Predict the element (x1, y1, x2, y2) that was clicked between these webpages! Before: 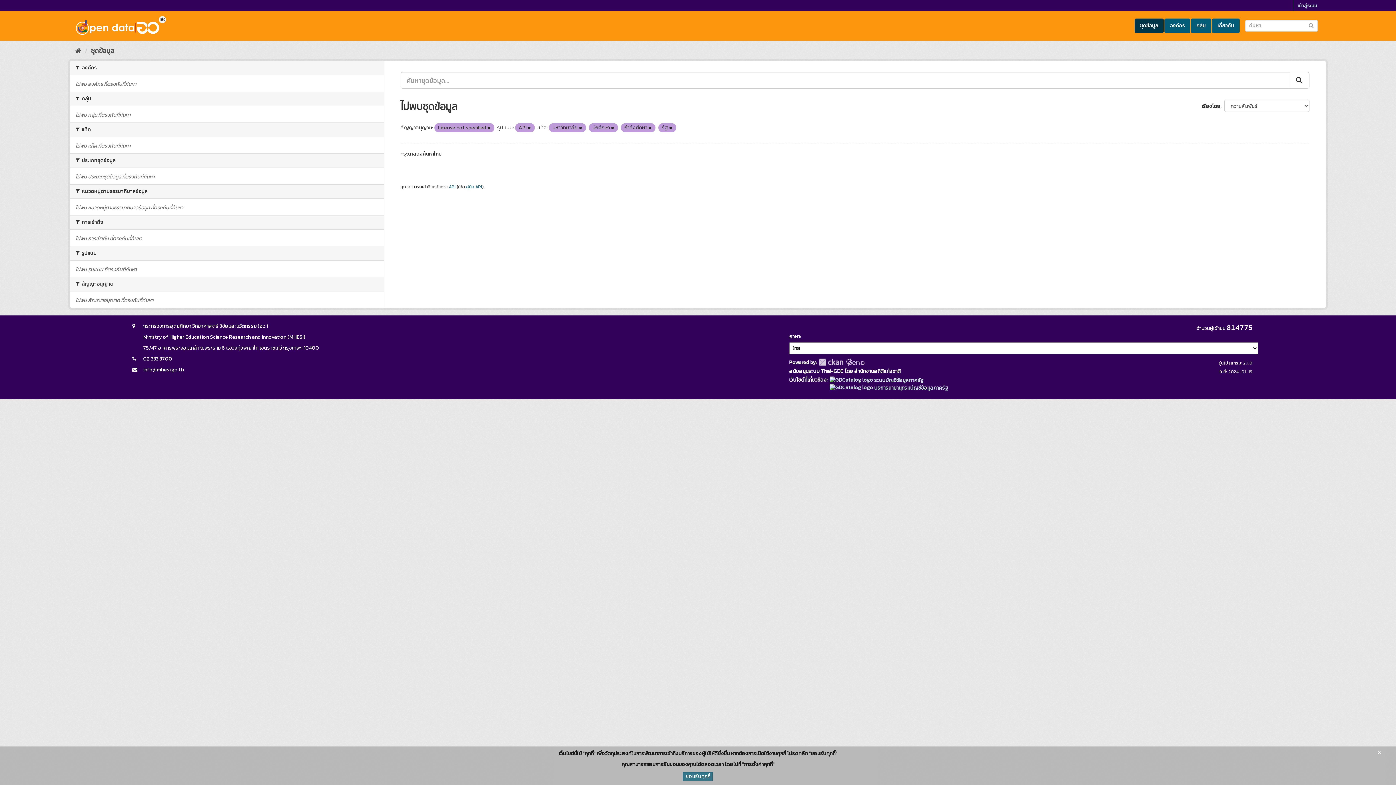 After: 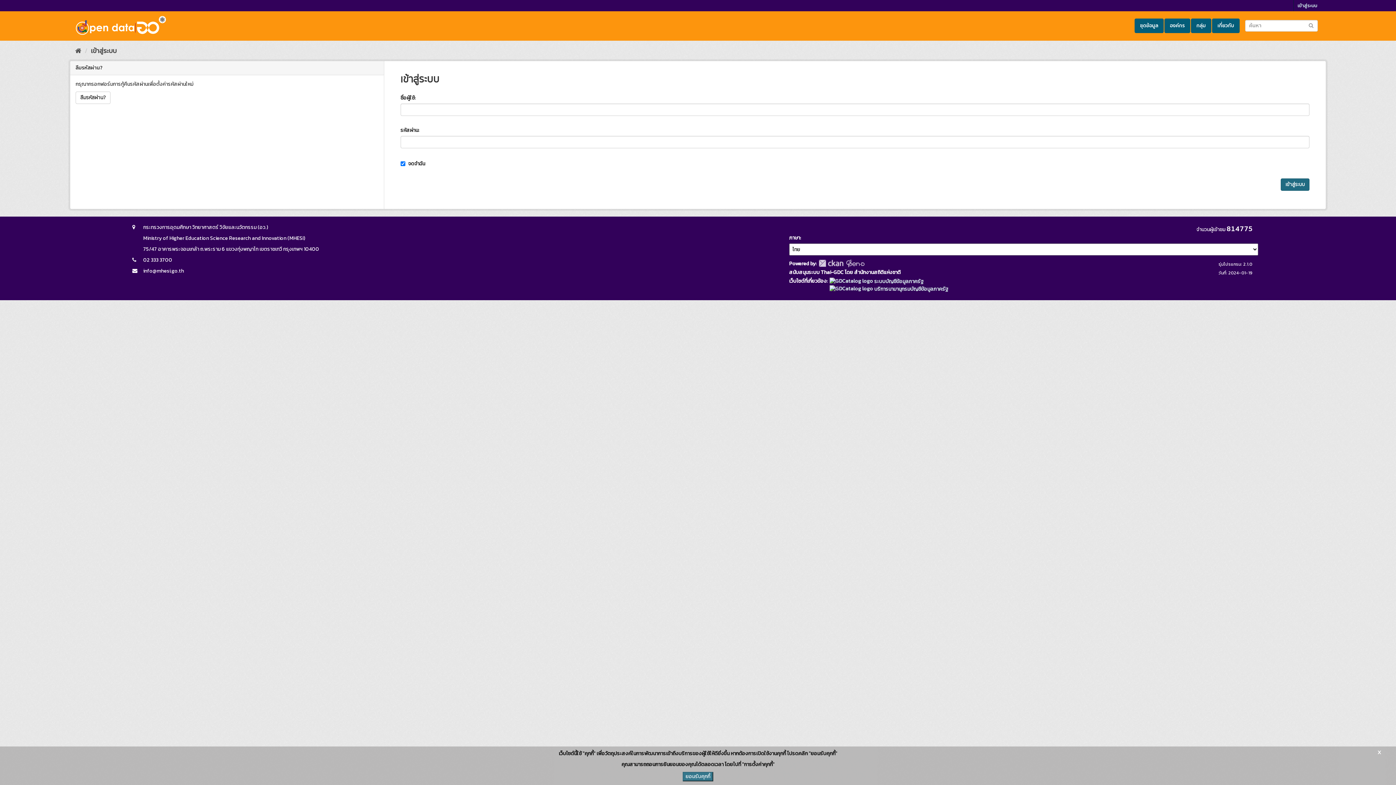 Action: label: เข้าสู่ระบบ bbox: (1294, 0, 1321, 11)